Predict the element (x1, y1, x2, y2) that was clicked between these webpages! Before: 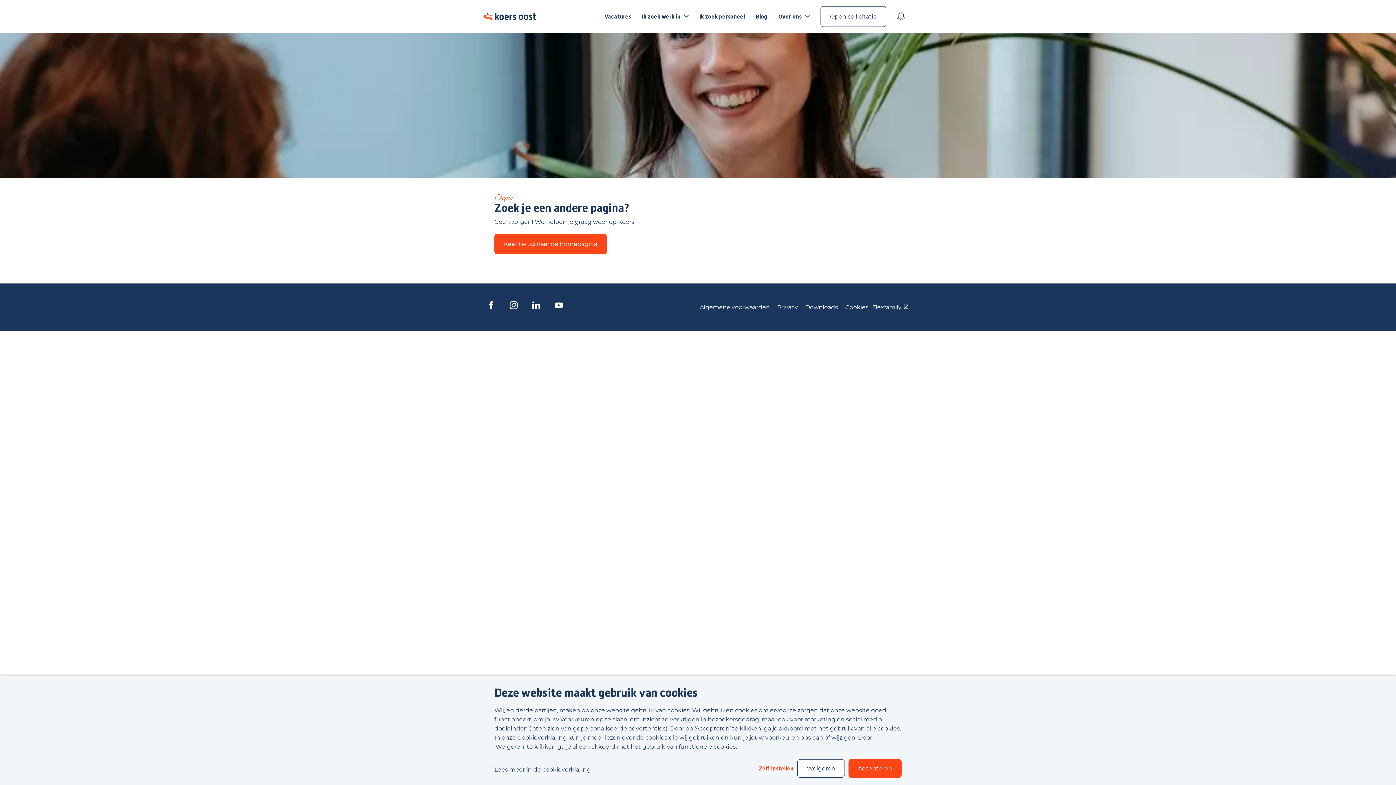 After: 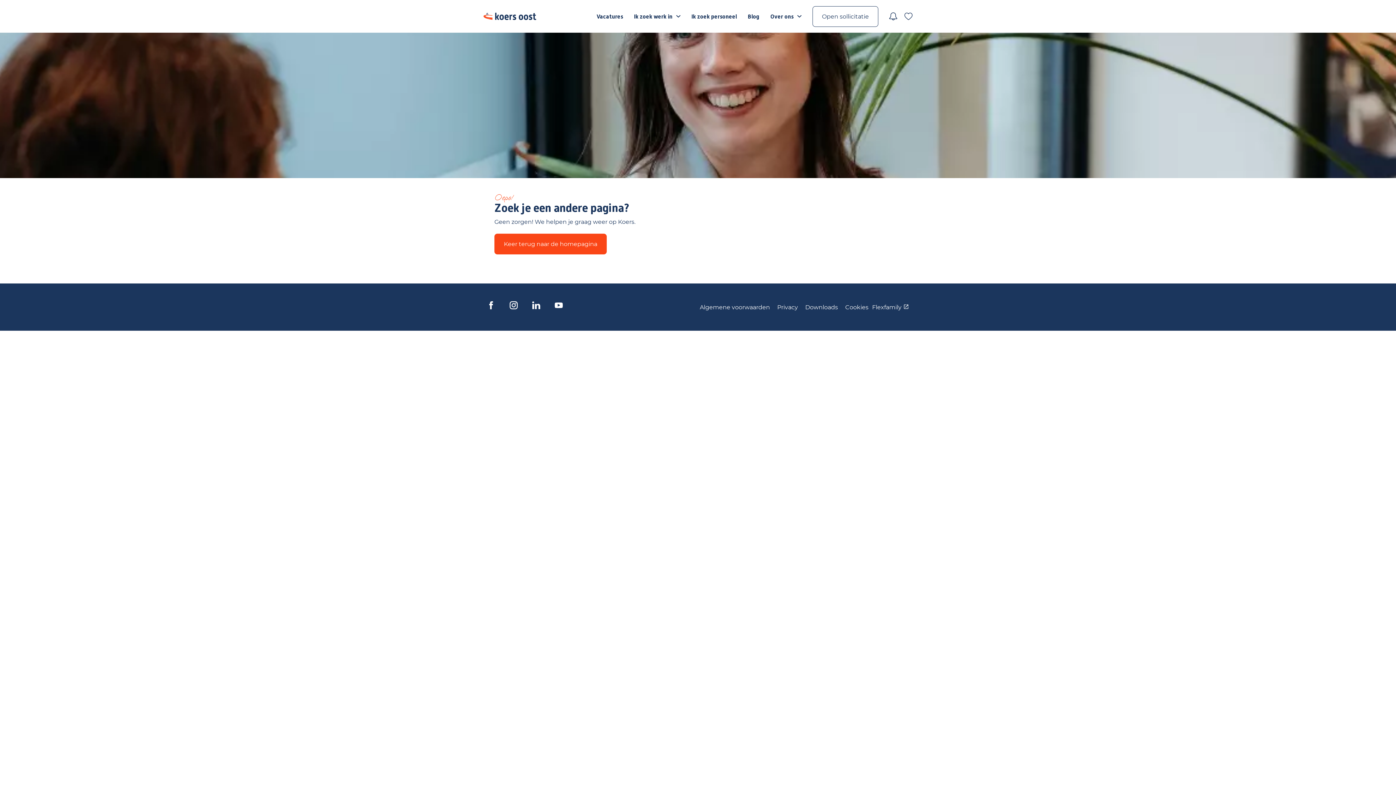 Action: label: Weigeren bbox: (797, 759, 845, 778)